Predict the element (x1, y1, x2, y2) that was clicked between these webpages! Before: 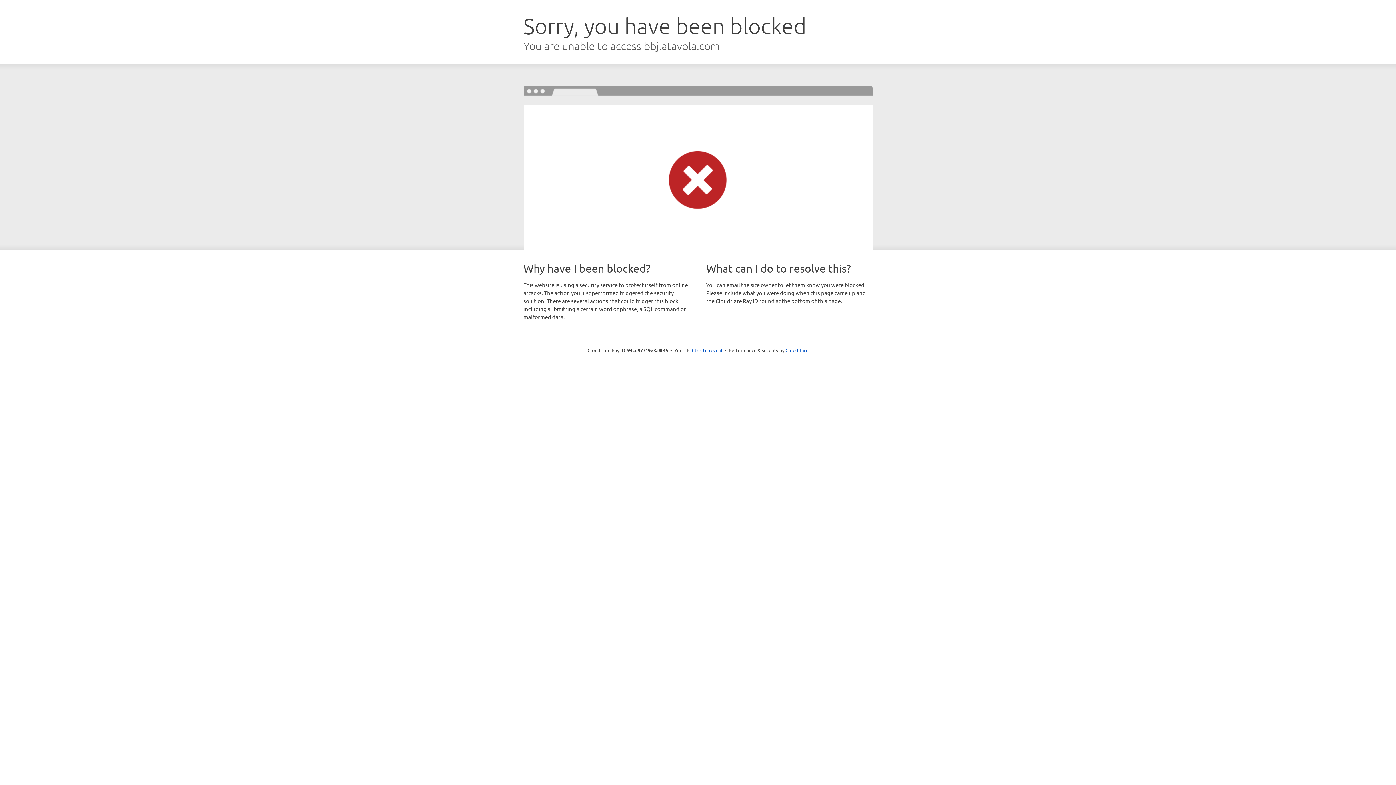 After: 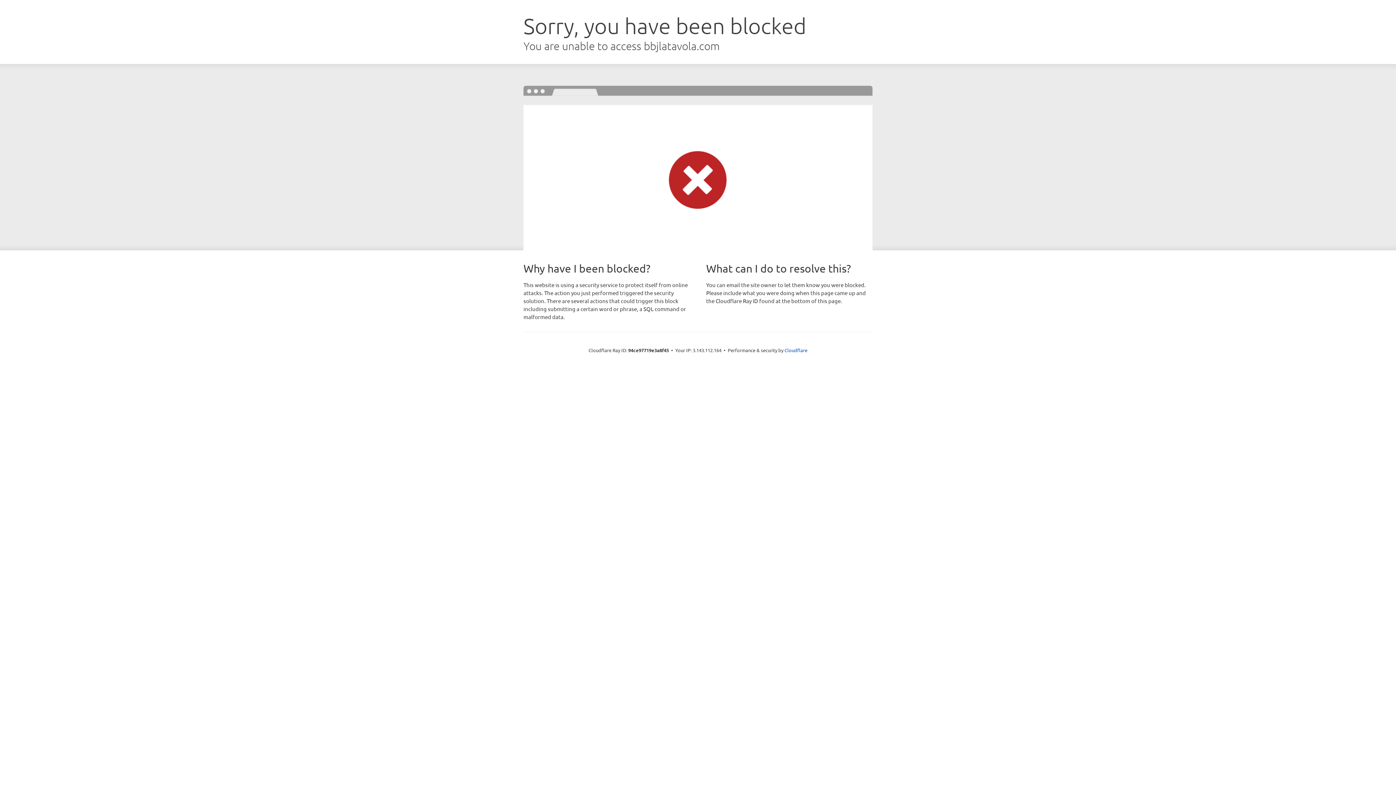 Action: label: Click to reveal bbox: (692, 346, 722, 353)